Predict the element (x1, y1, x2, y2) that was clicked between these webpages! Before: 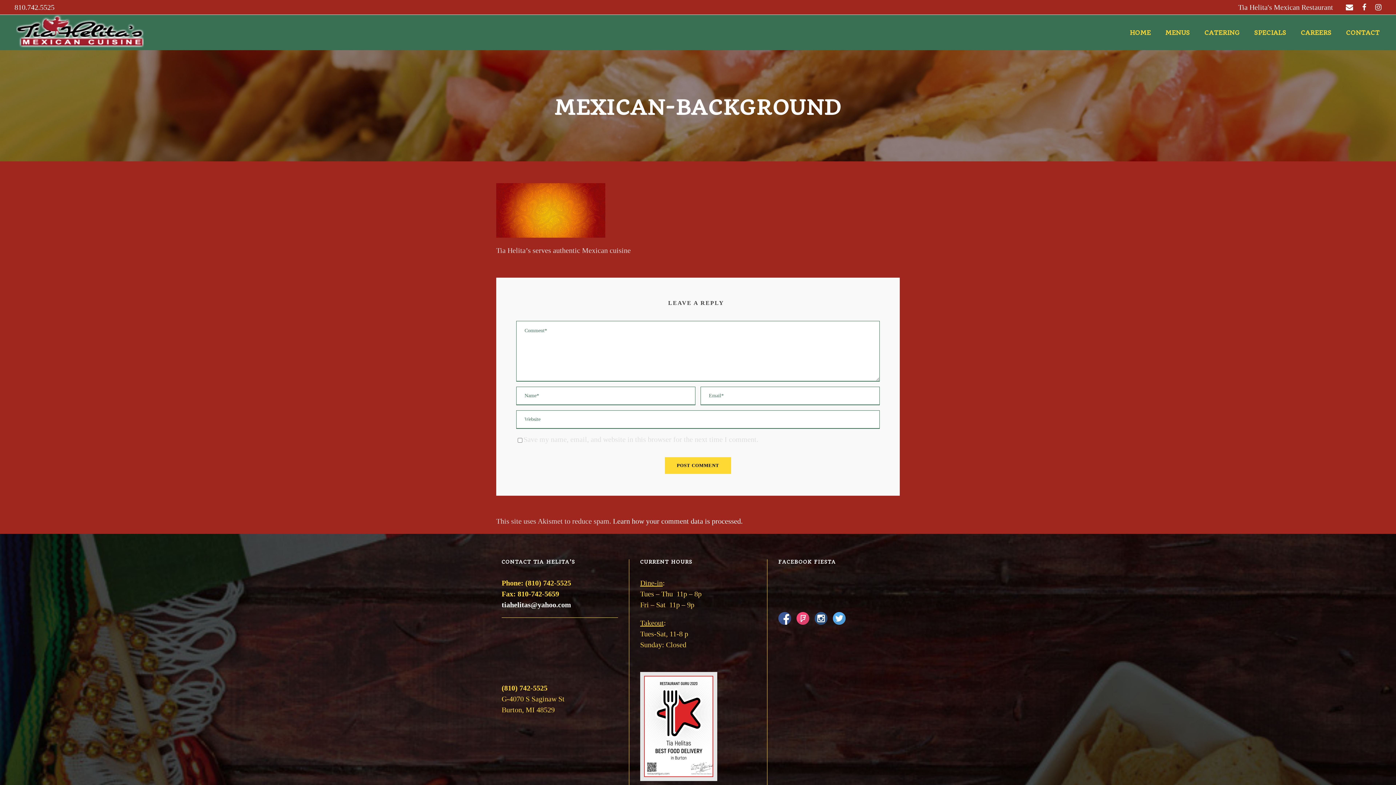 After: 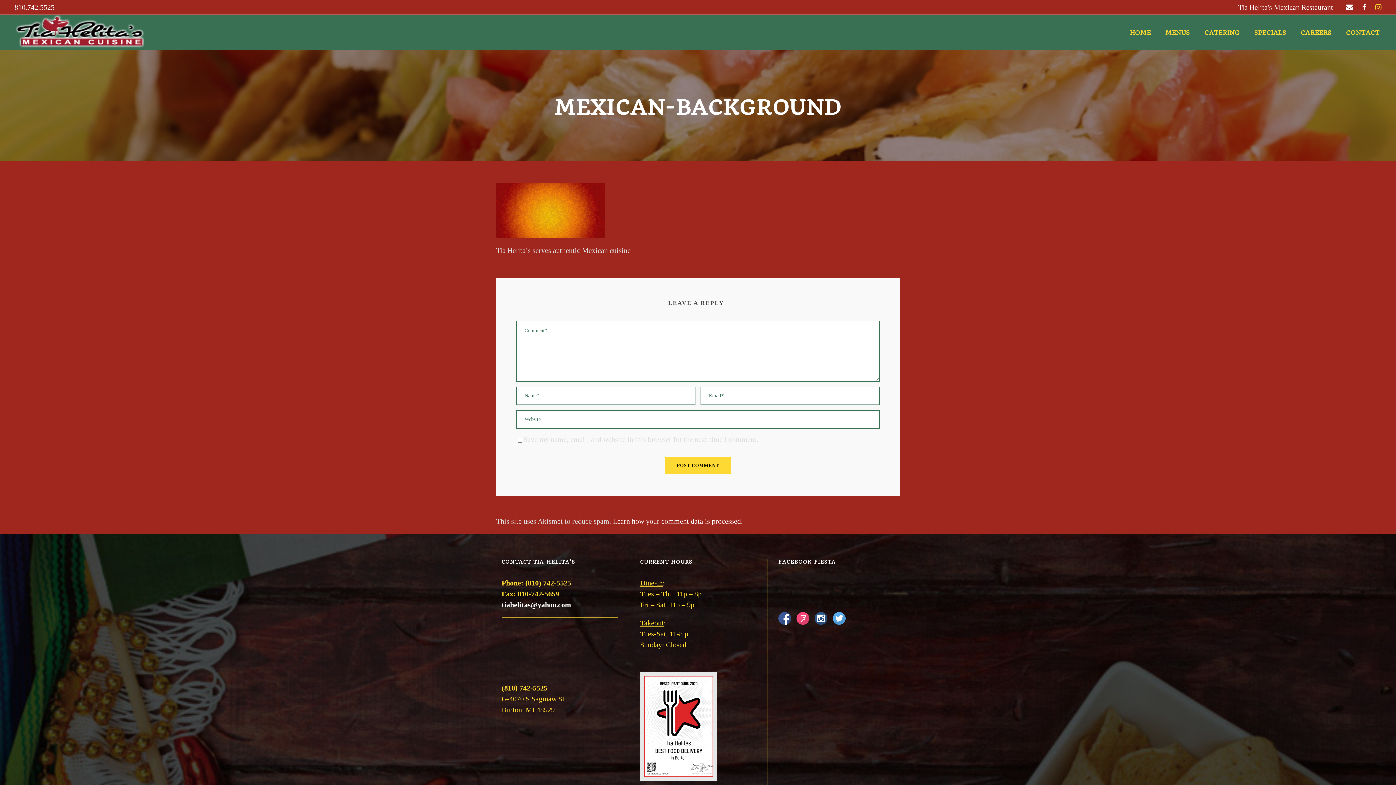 Action: bbox: (1375, 3, 1381, 11)